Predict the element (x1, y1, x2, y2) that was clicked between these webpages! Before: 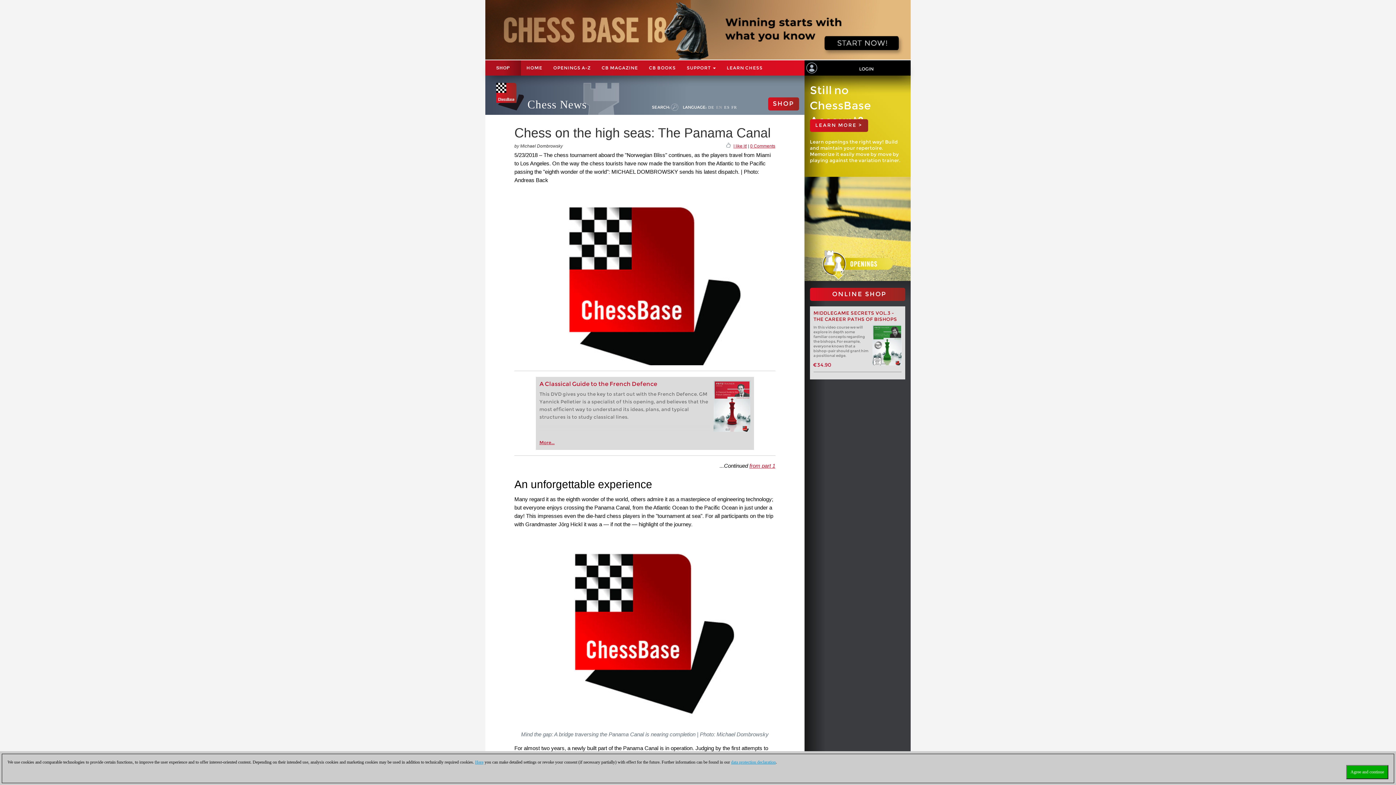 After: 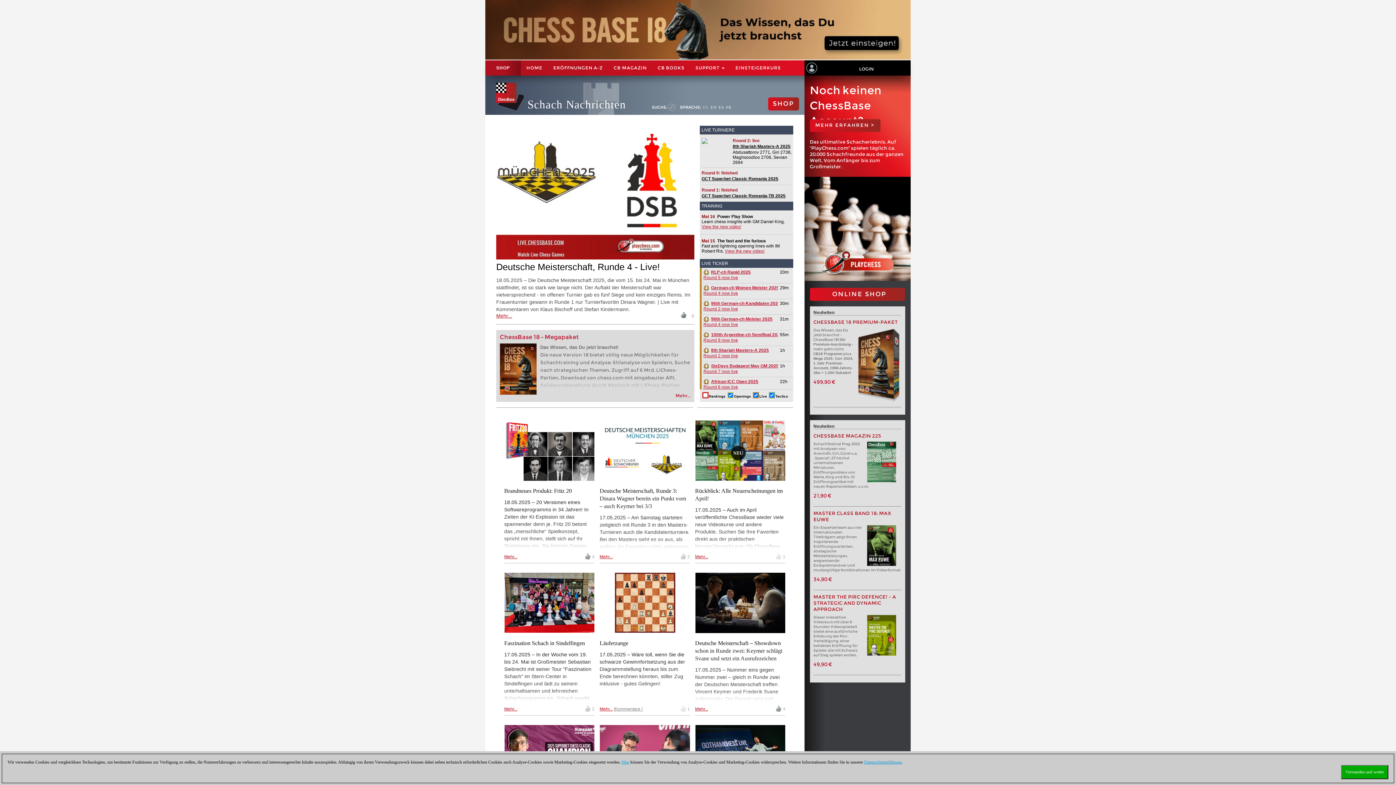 Action: label: DE bbox: (708, 104, 714, 109)